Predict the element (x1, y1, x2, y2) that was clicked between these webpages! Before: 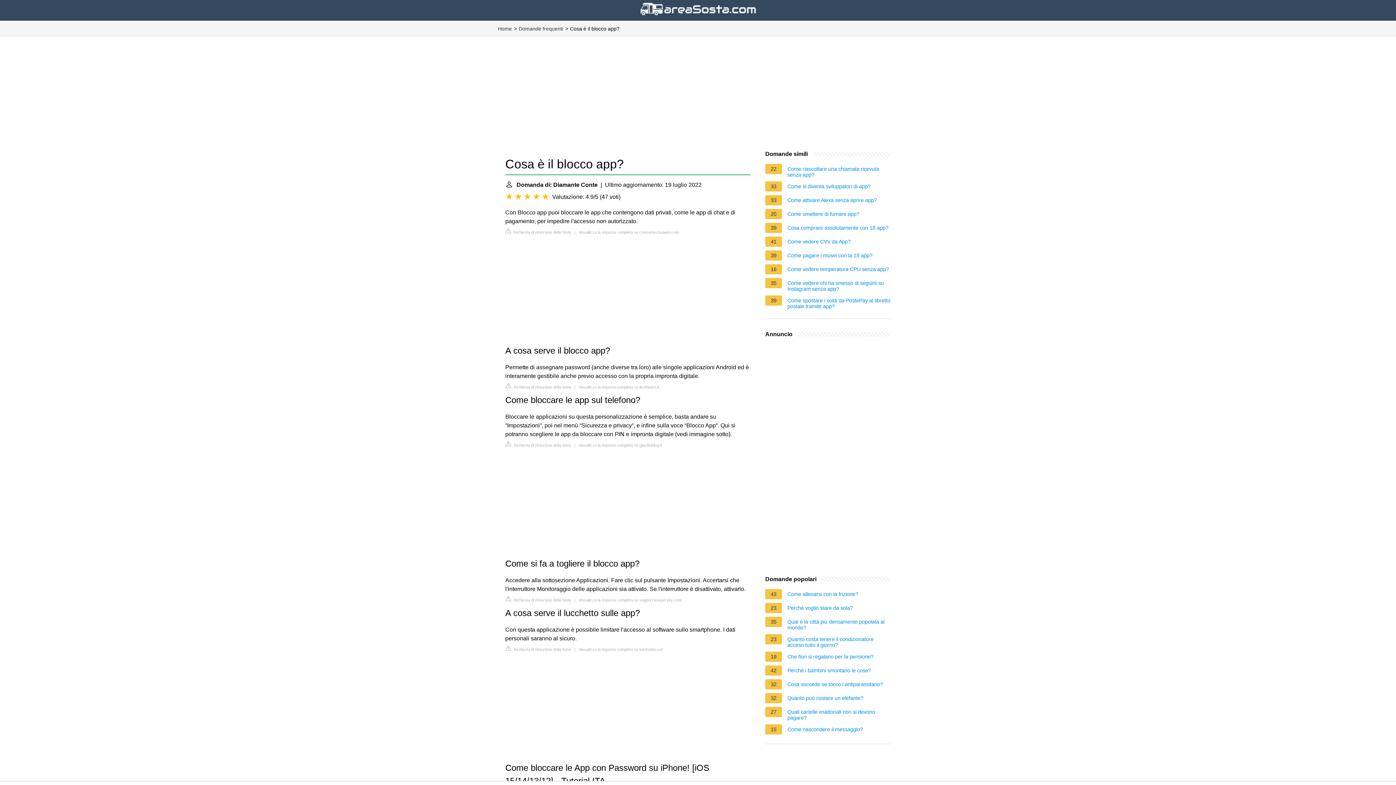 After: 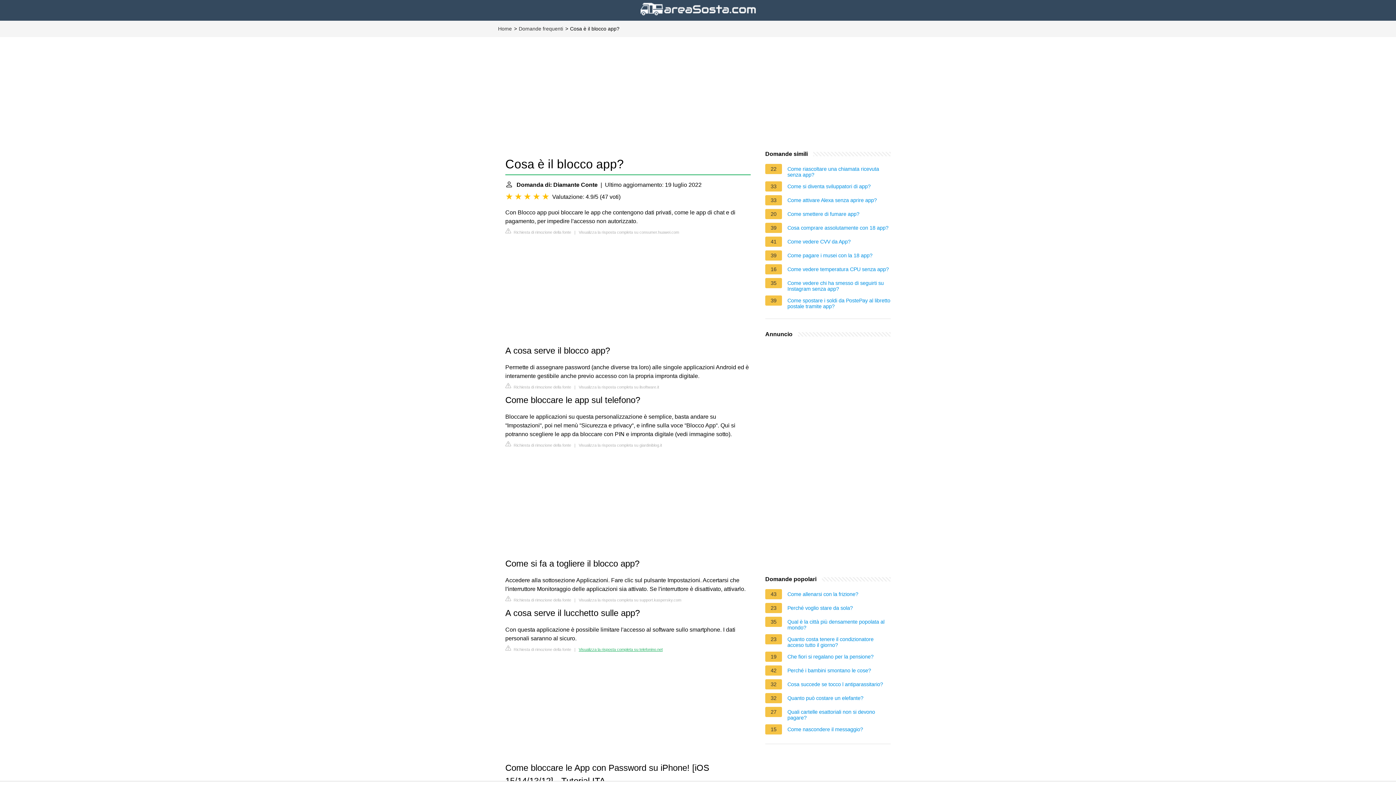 Action: label: Visualizza la risposta completa su telefonino.net bbox: (578, 647, 662, 652)